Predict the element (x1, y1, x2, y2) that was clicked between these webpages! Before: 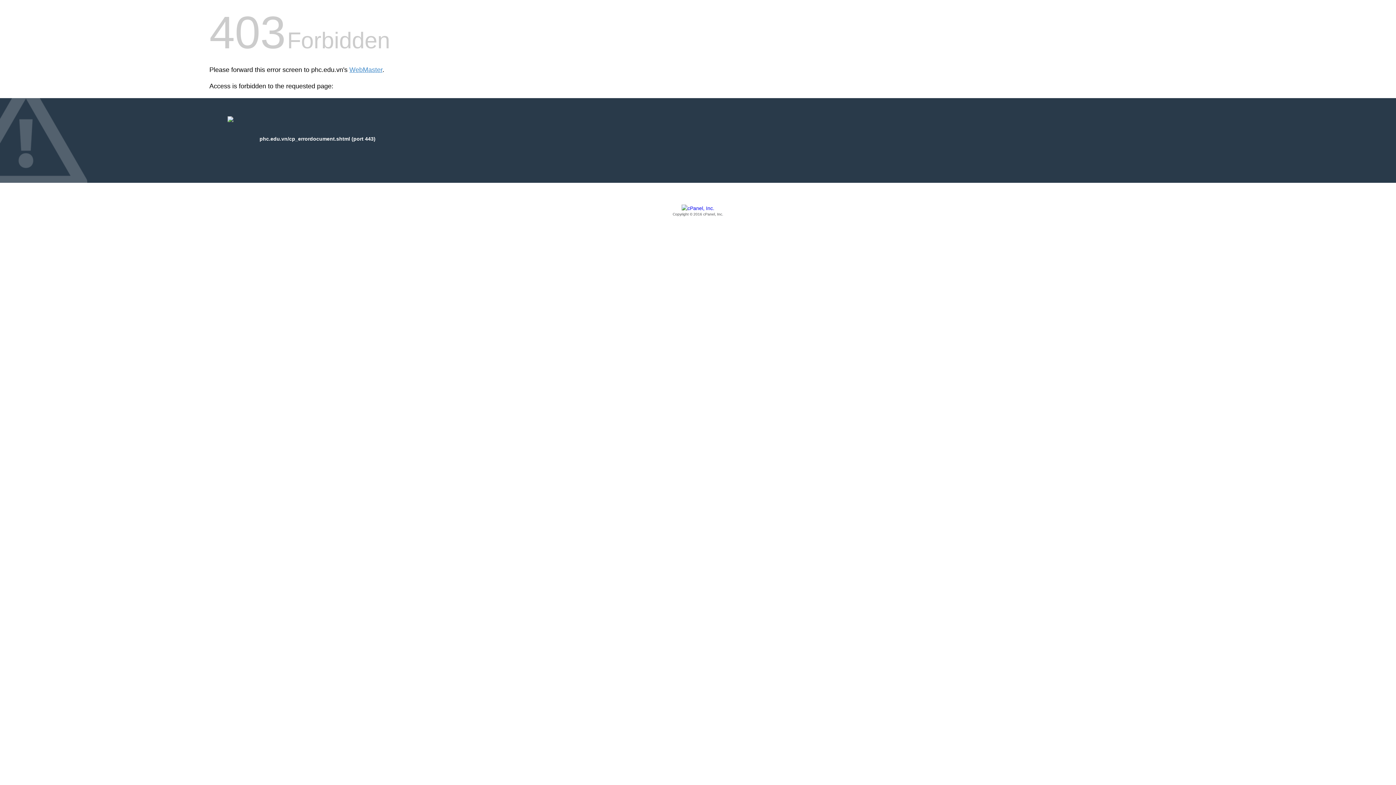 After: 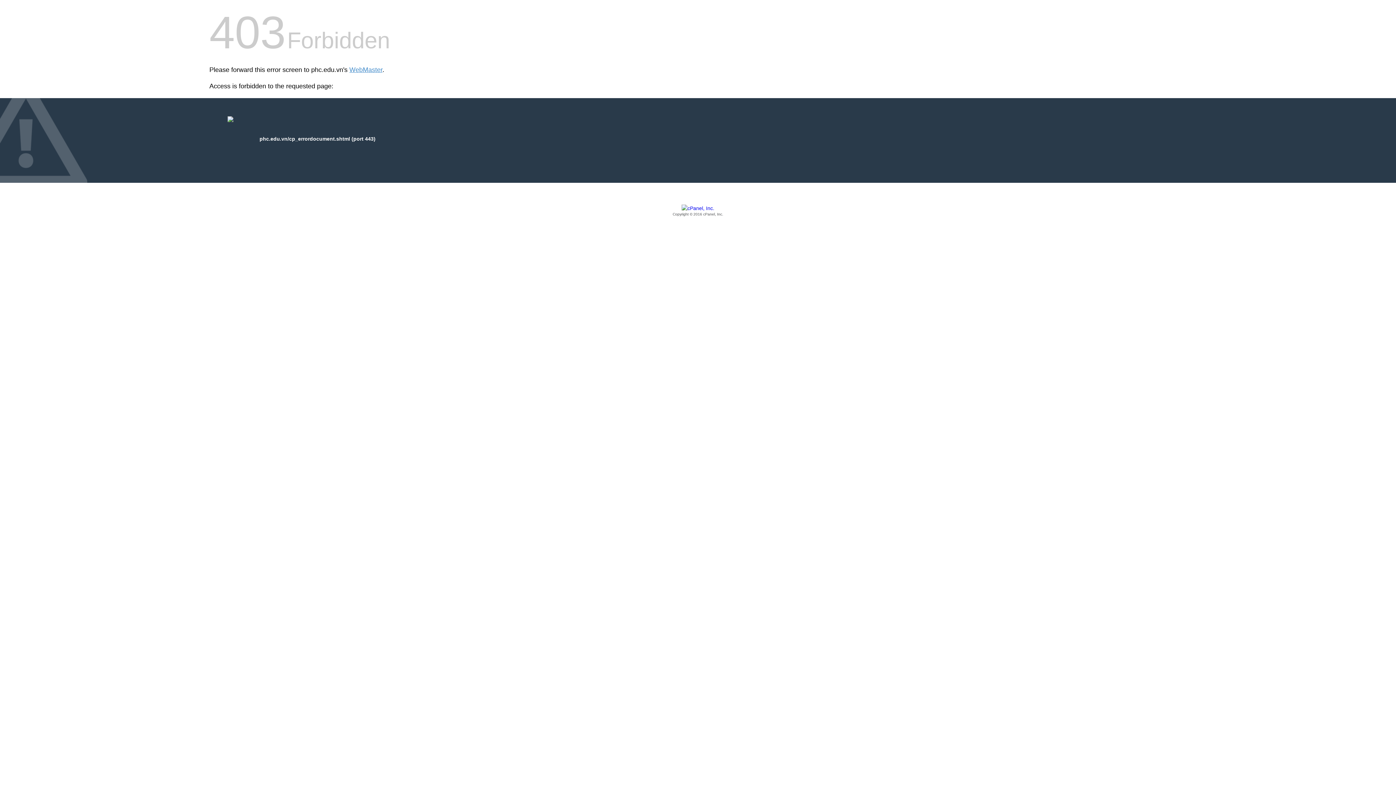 Action: label: Copyright © 2016 cPanel, Inc. bbox: (209, 205, 1186, 217)